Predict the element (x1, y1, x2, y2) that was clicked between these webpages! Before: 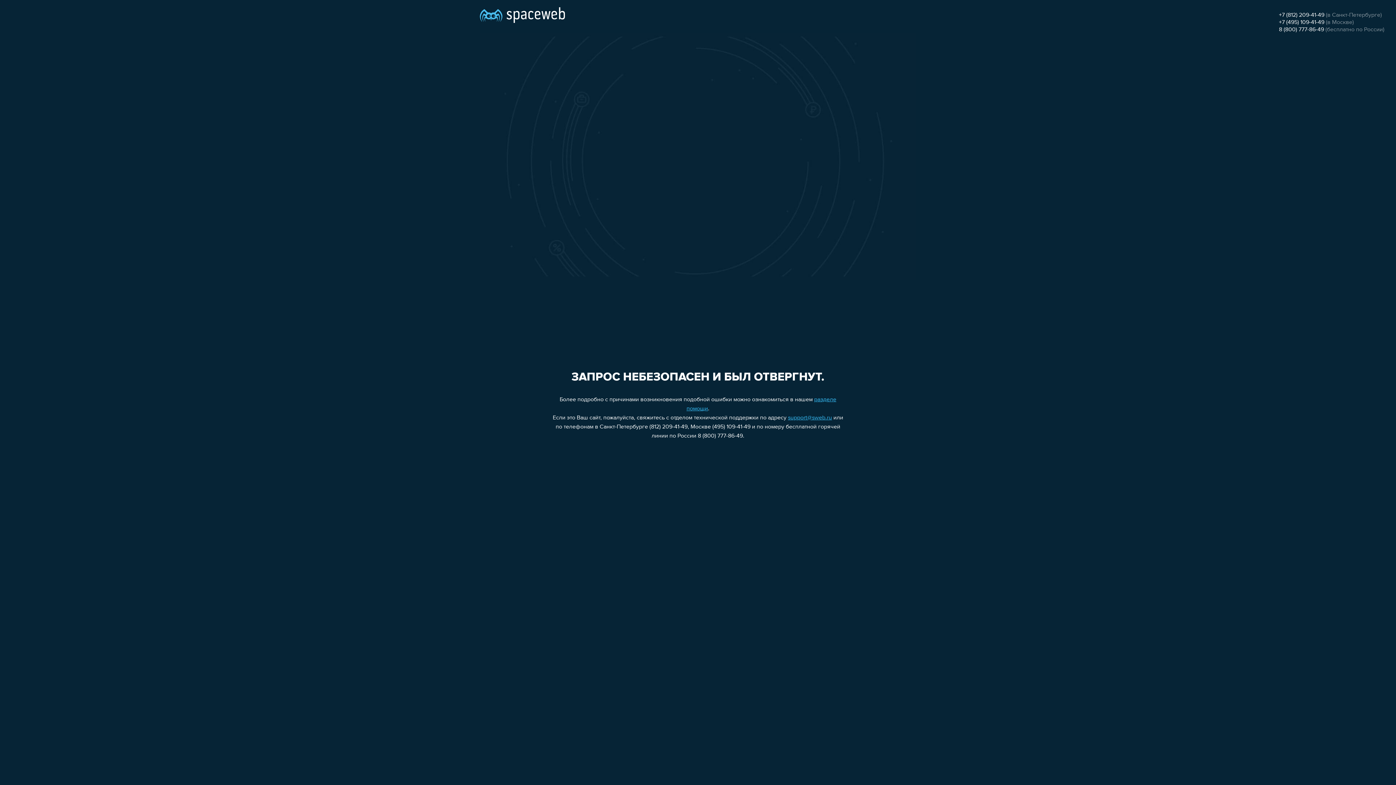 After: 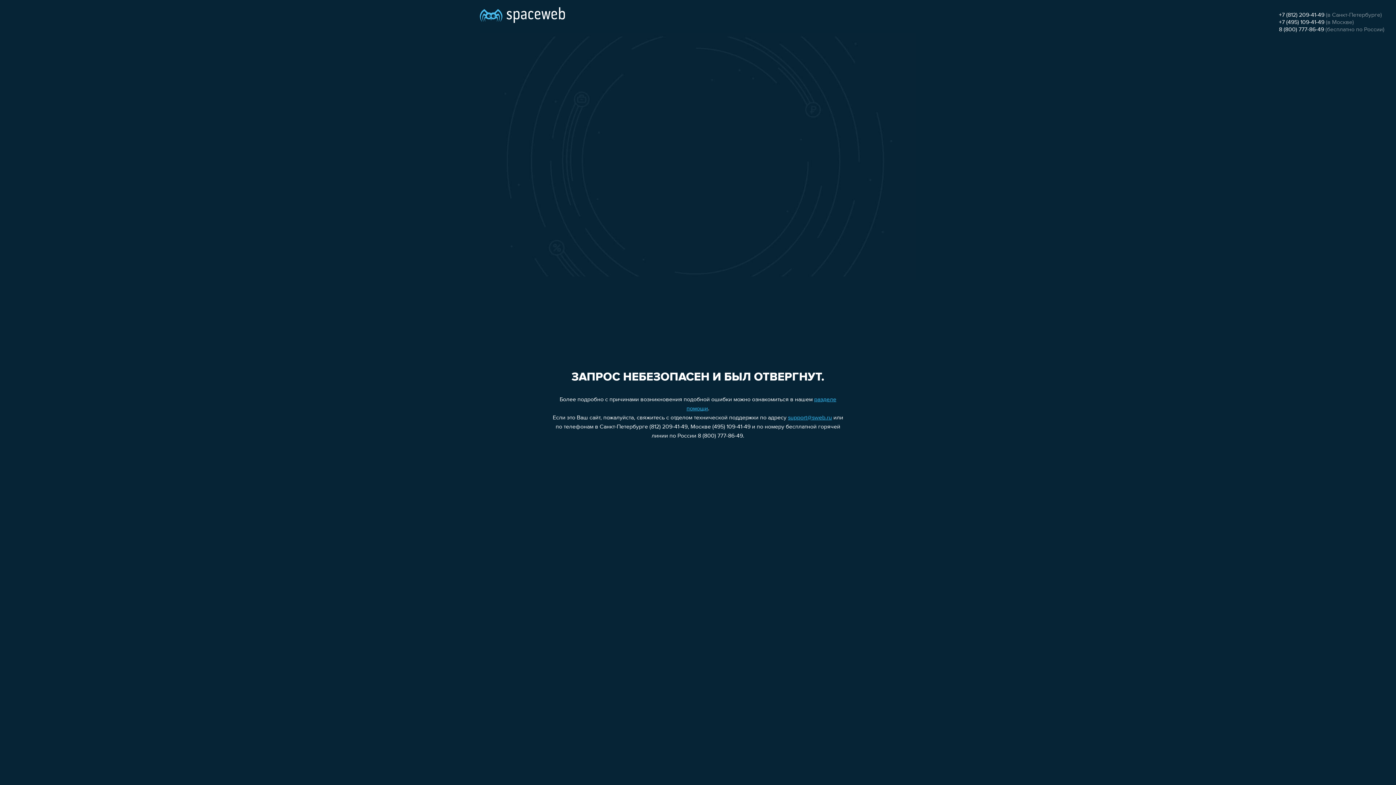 Action: label: +7 (812) 209-41-49 bbox: (1279, 12, 1324, 18)